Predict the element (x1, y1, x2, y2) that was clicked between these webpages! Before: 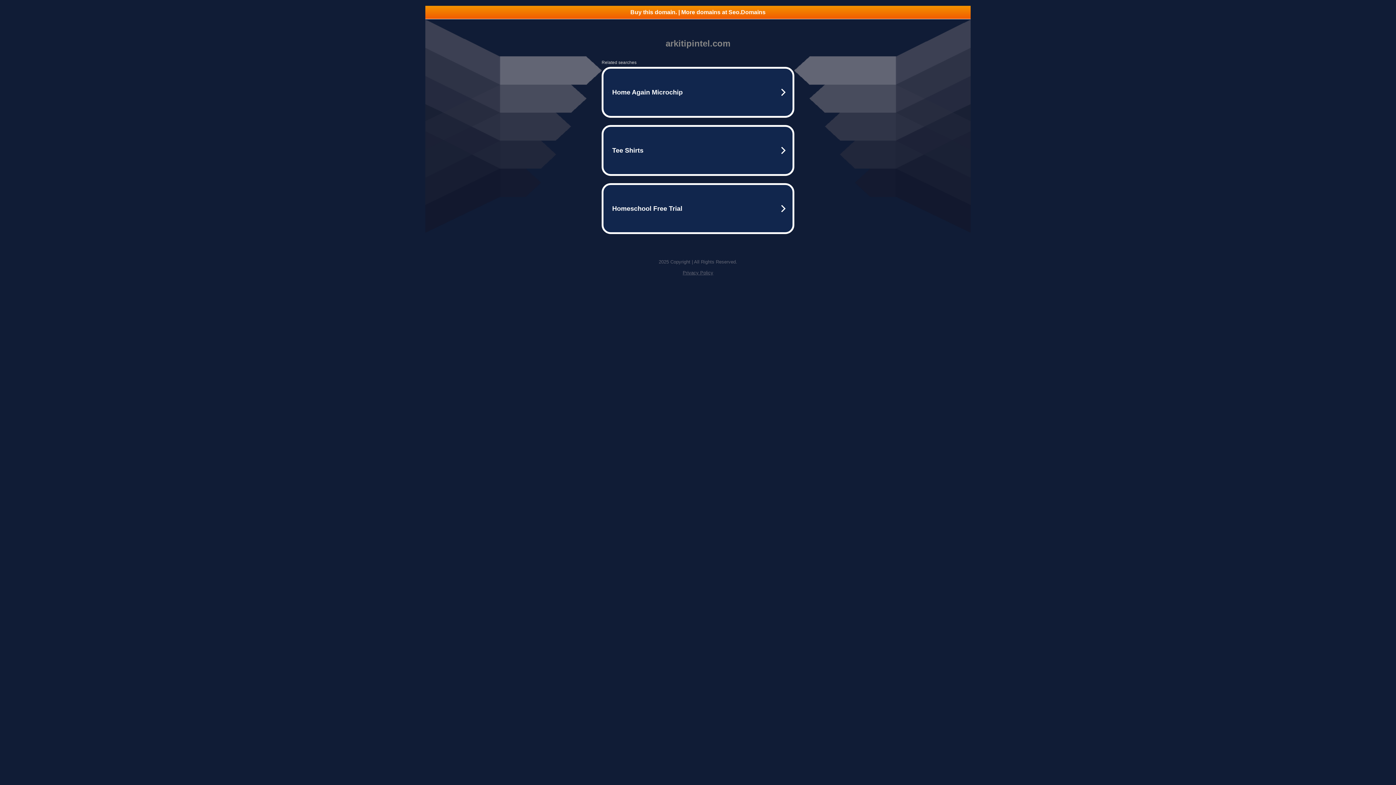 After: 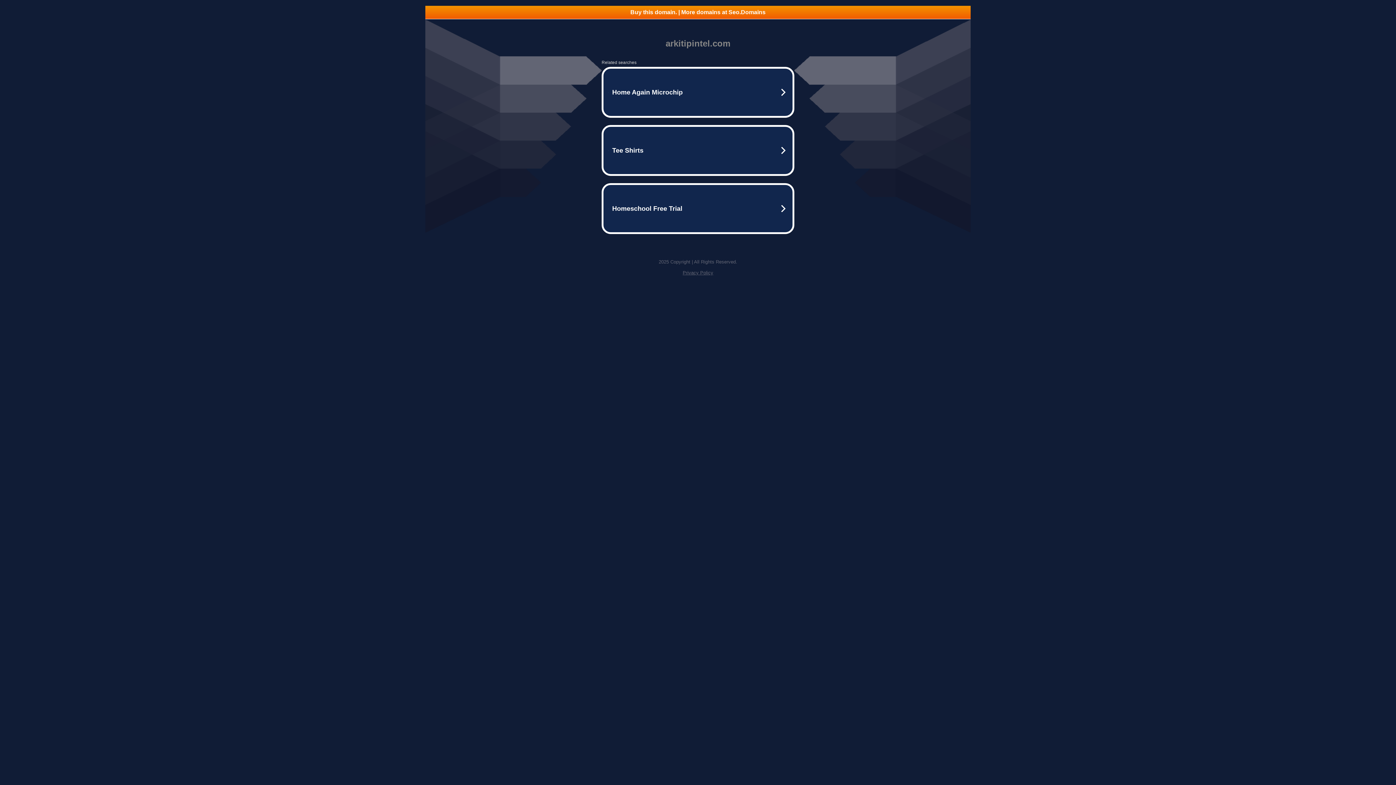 Action: bbox: (682, 270, 713, 275) label: Privacy Policy